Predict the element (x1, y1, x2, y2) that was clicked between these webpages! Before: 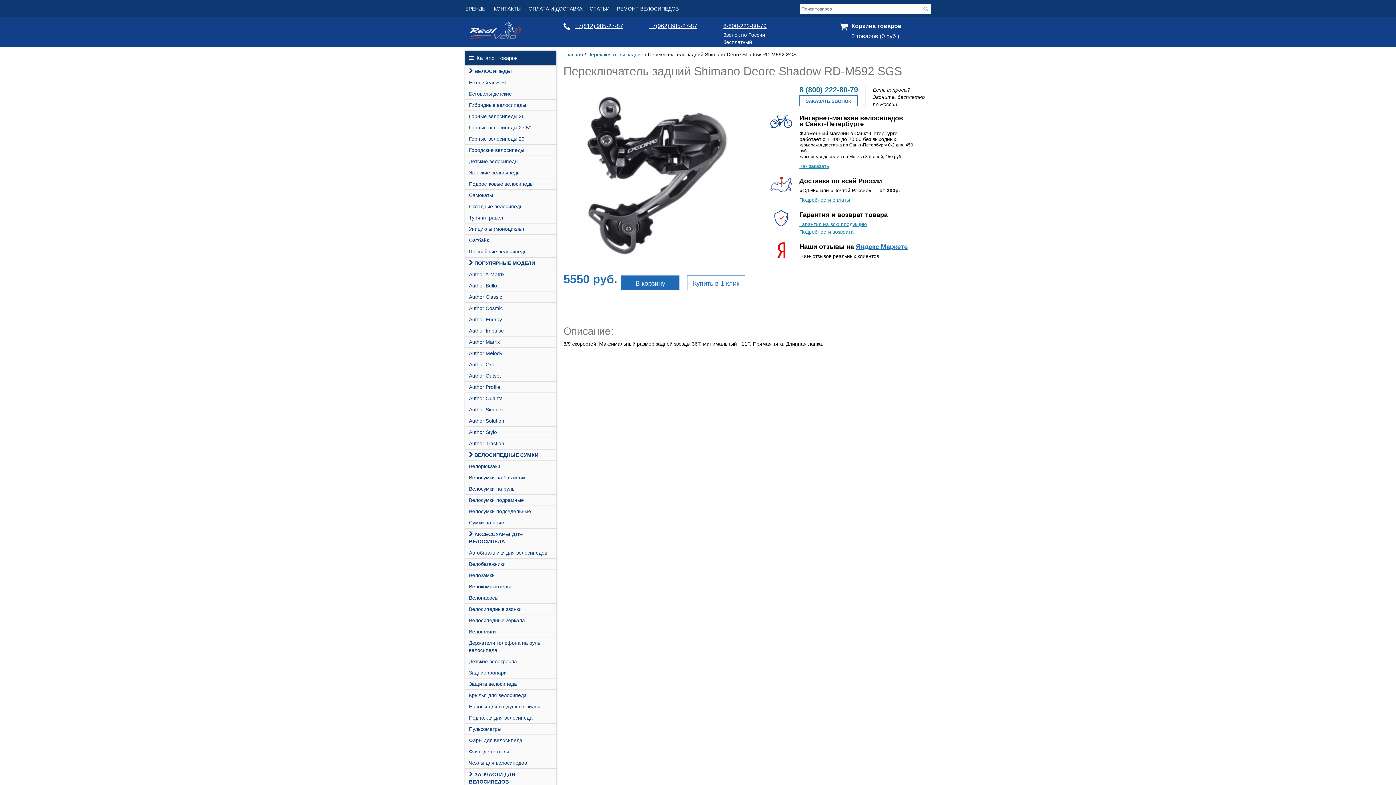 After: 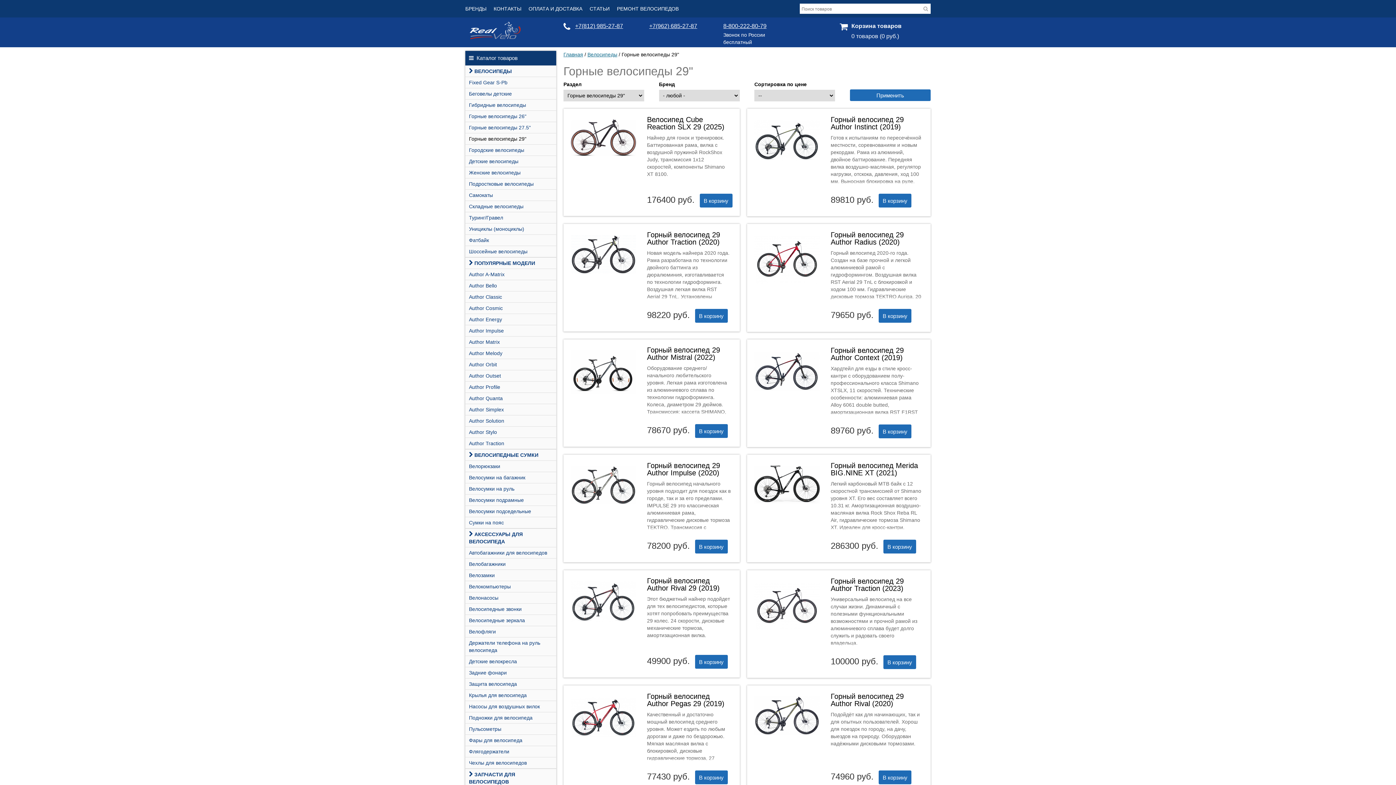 Action: label: Горные велосипеды 29" bbox: (465, 133, 556, 144)